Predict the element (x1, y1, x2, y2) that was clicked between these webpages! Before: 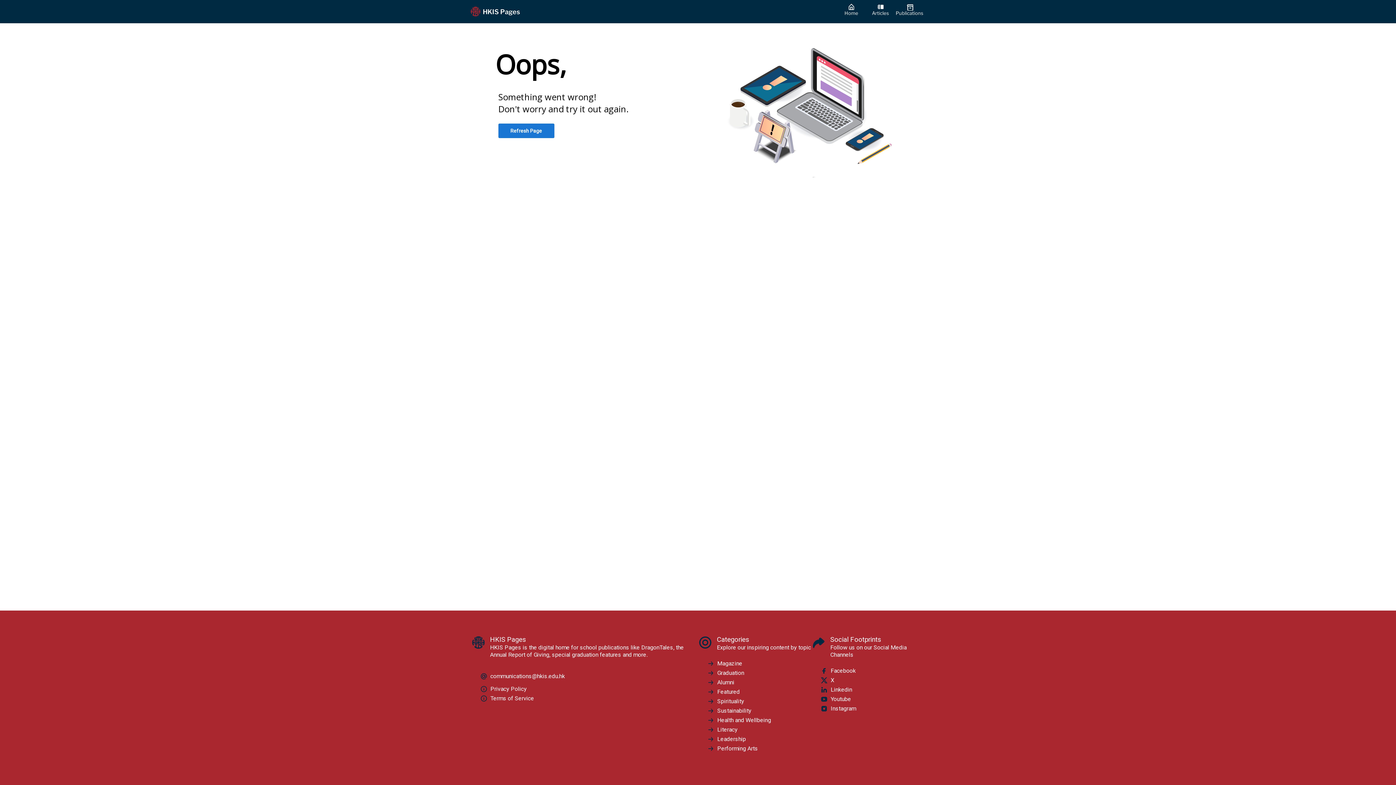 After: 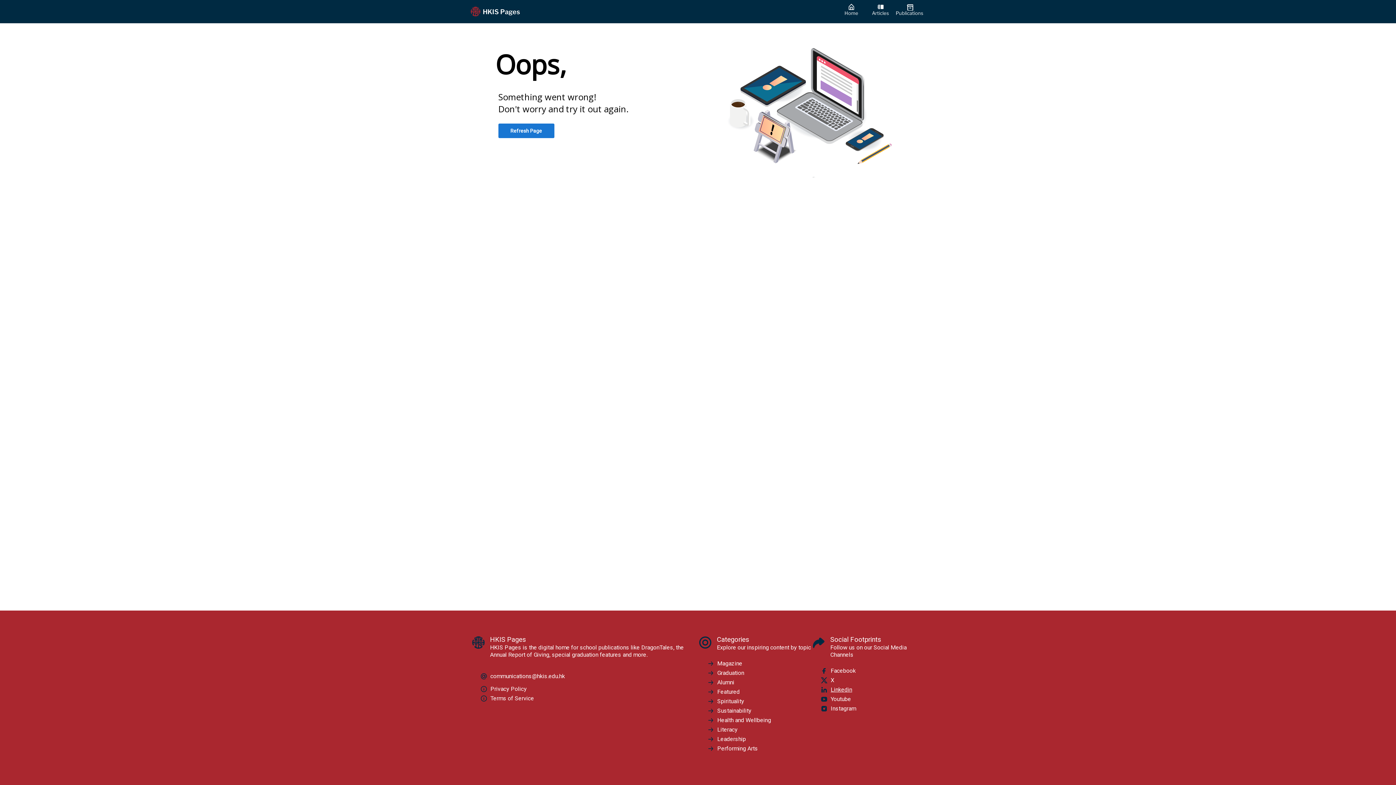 Action: bbox: (820, 686, 925, 693) label: Linkedin